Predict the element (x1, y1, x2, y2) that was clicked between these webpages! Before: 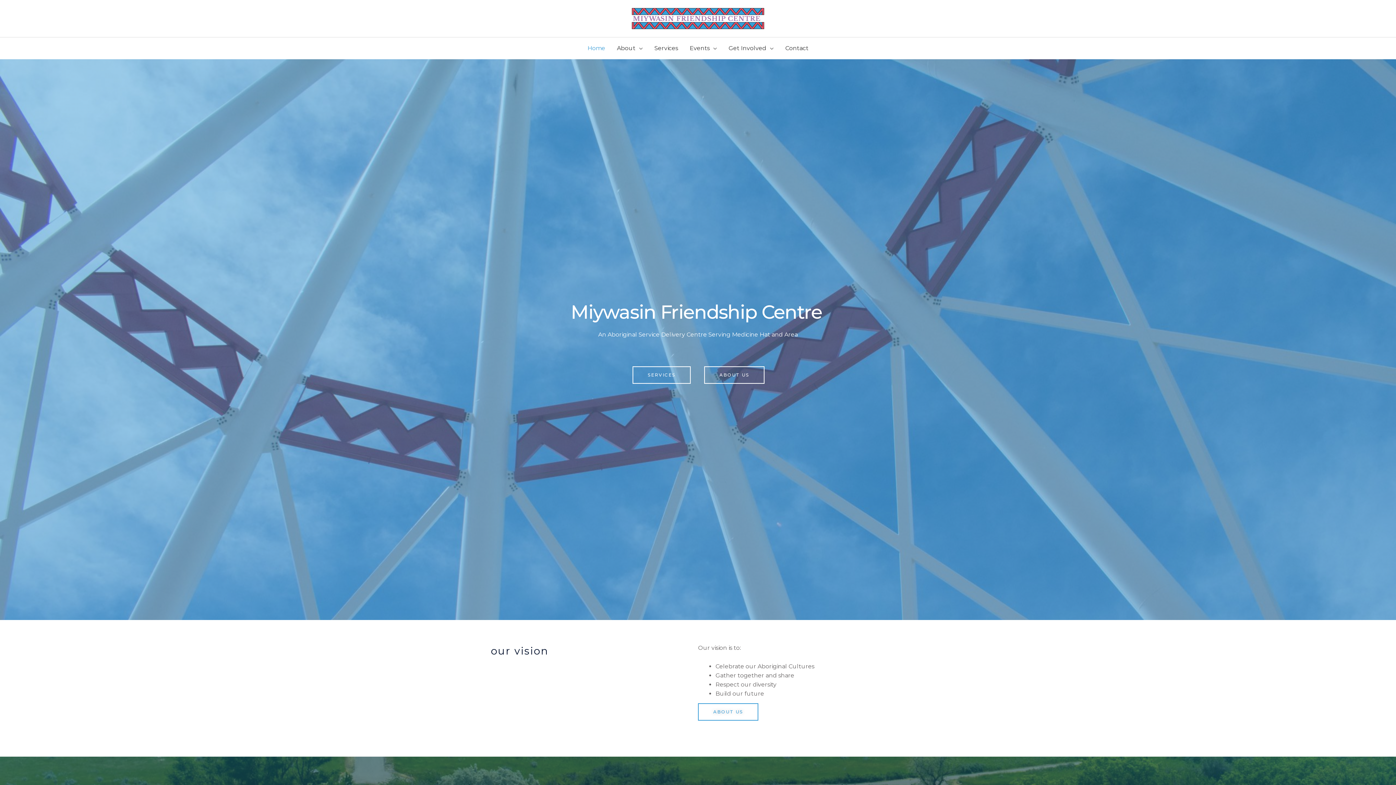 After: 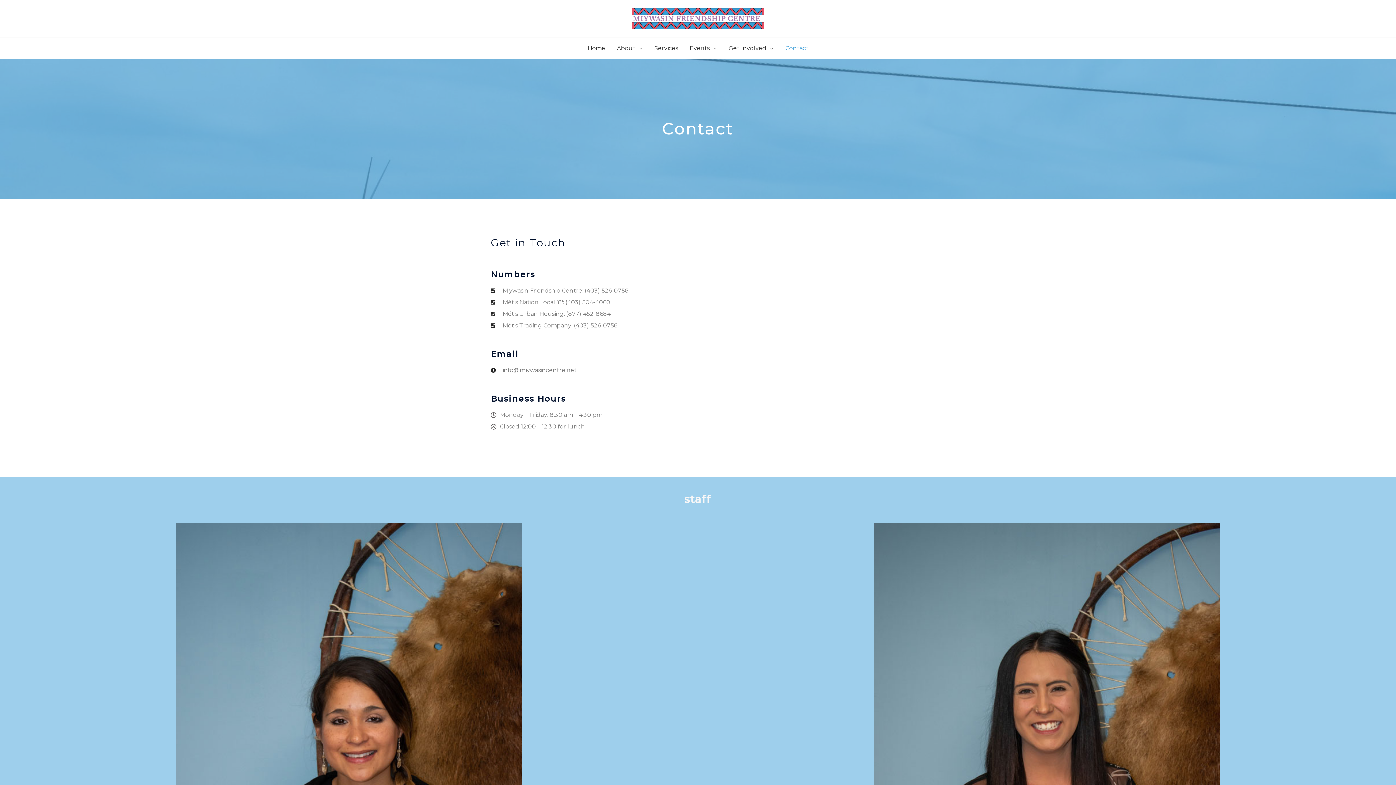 Action: label: Contact bbox: (779, 37, 814, 59)